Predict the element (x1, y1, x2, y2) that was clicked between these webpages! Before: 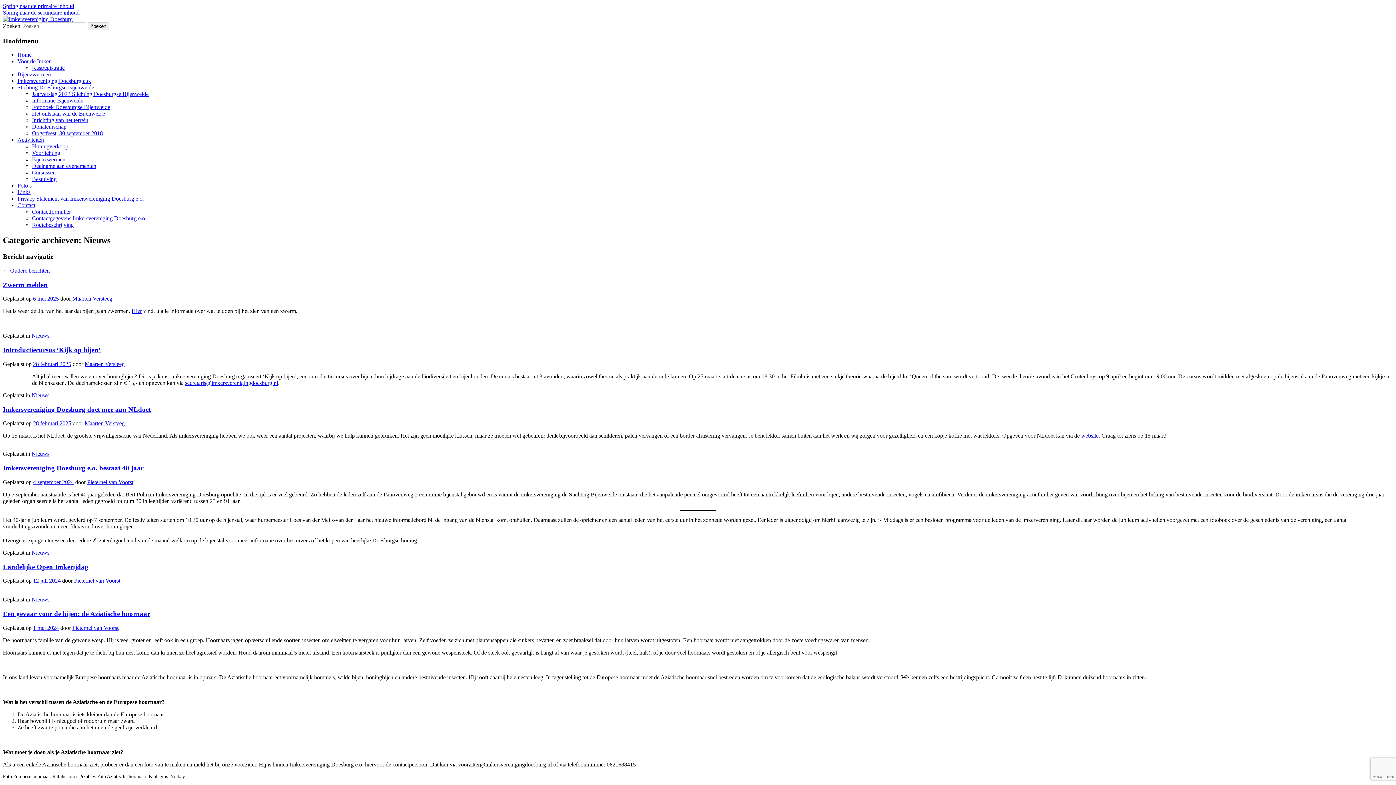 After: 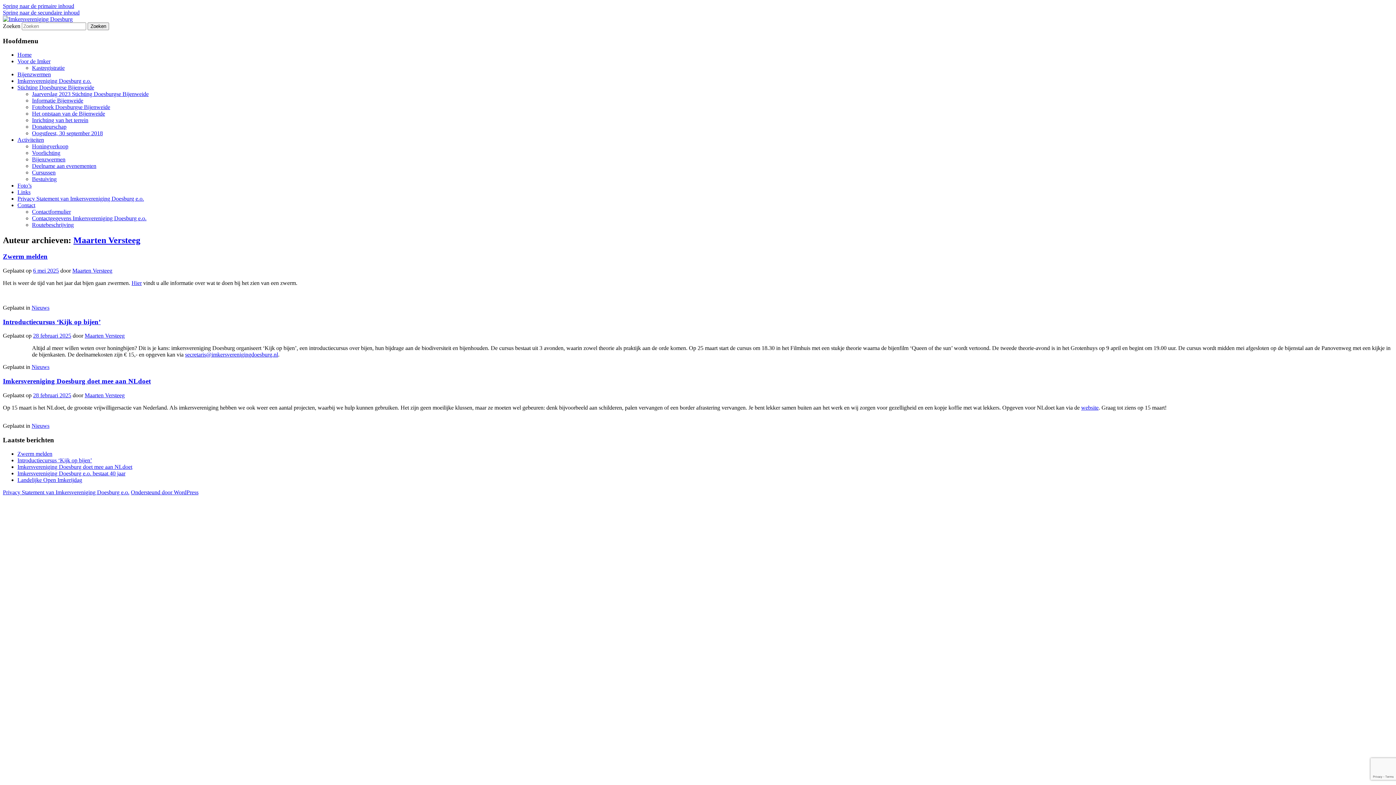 Action: bbox: (84, 420, 124, 426) label: Maarten Versteeg